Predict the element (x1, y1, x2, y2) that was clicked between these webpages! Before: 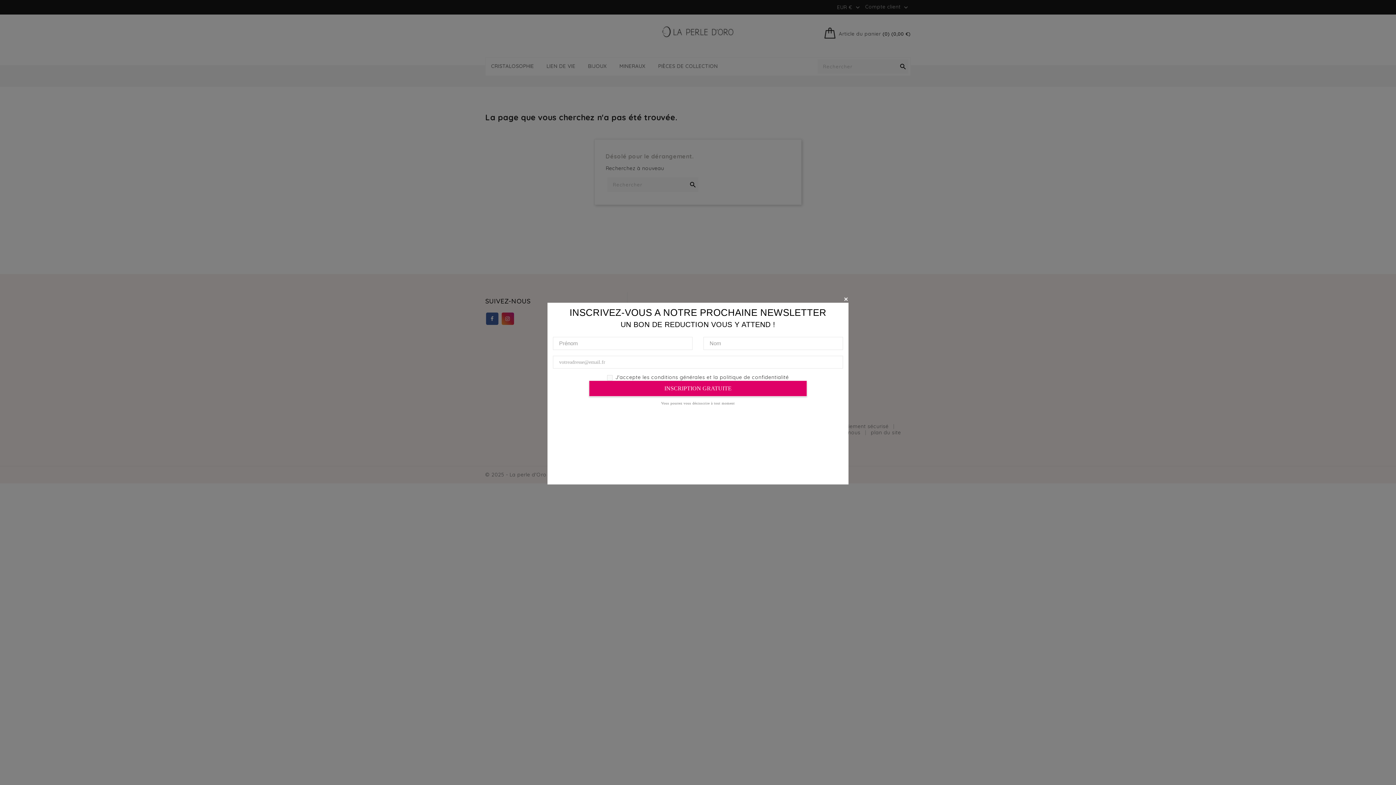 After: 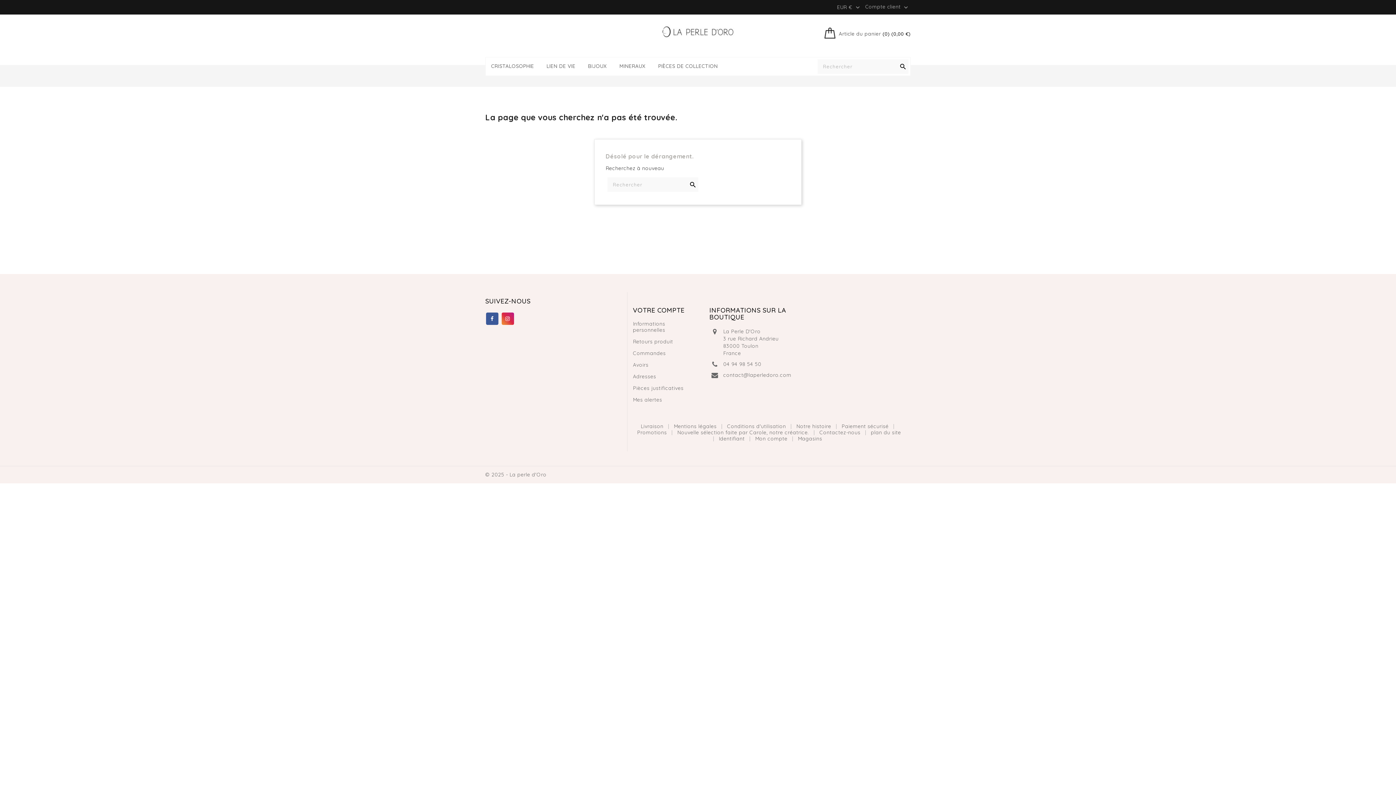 Action: bbox: (843, 296, 848, 301)